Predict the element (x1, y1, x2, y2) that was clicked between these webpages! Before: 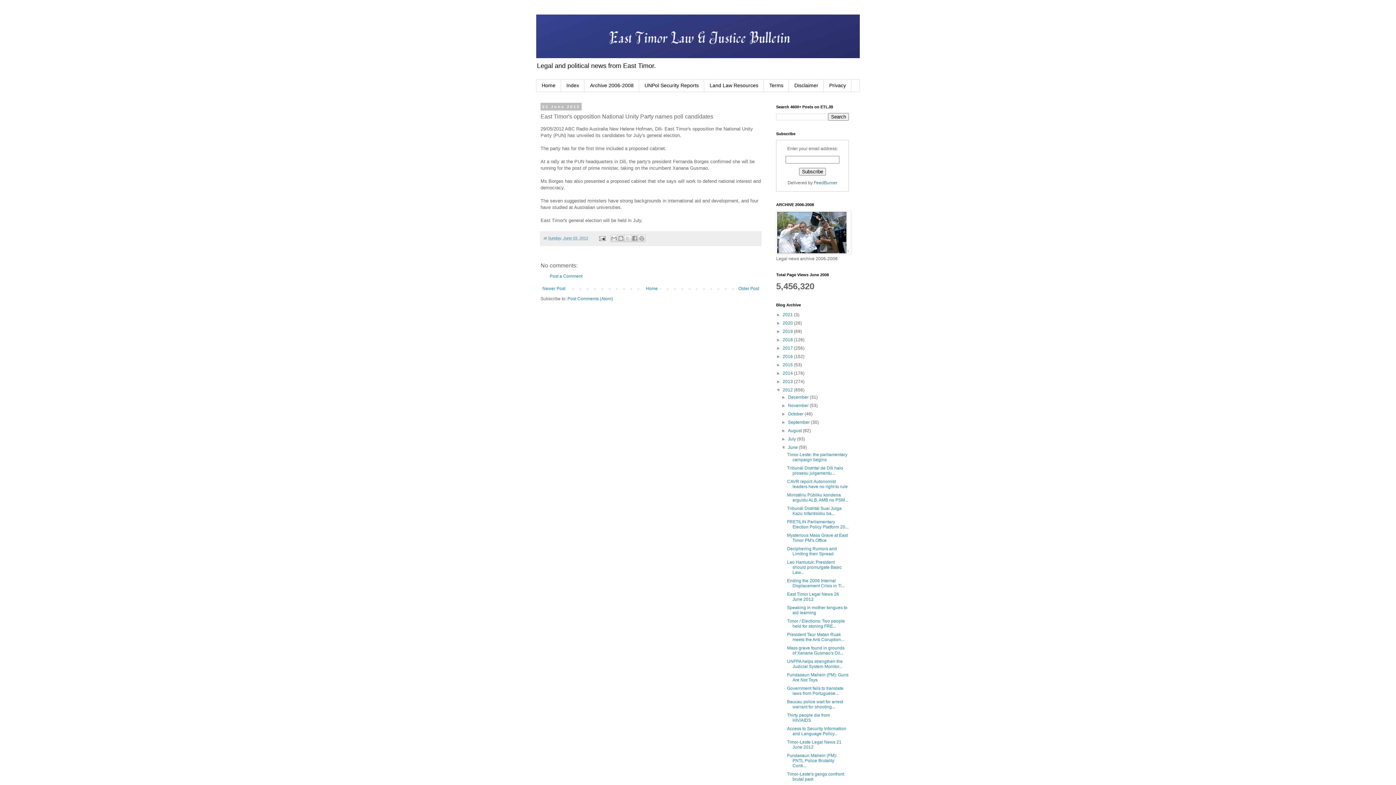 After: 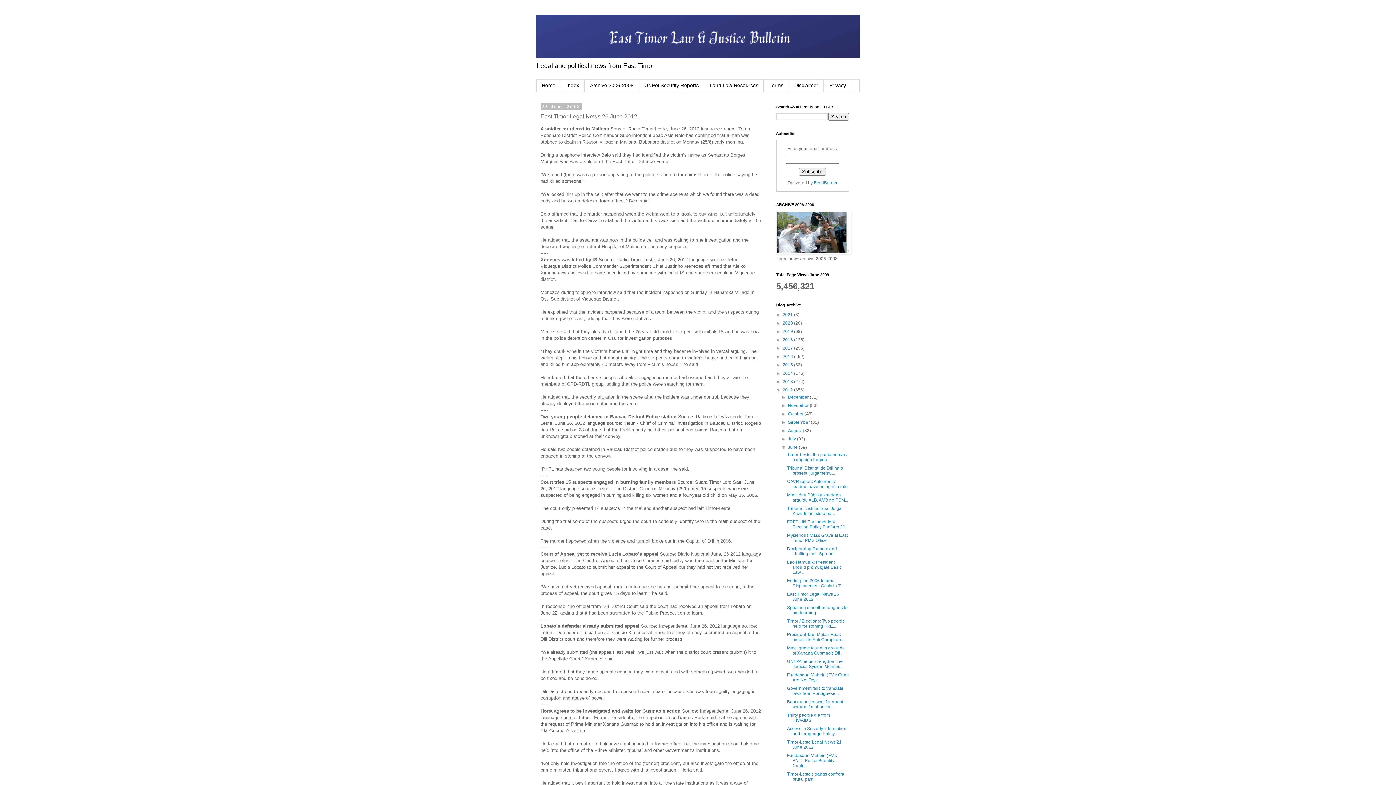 Action: bbox: (787, 591, 839, 602) label: East Timor Legal News 26 June 2012